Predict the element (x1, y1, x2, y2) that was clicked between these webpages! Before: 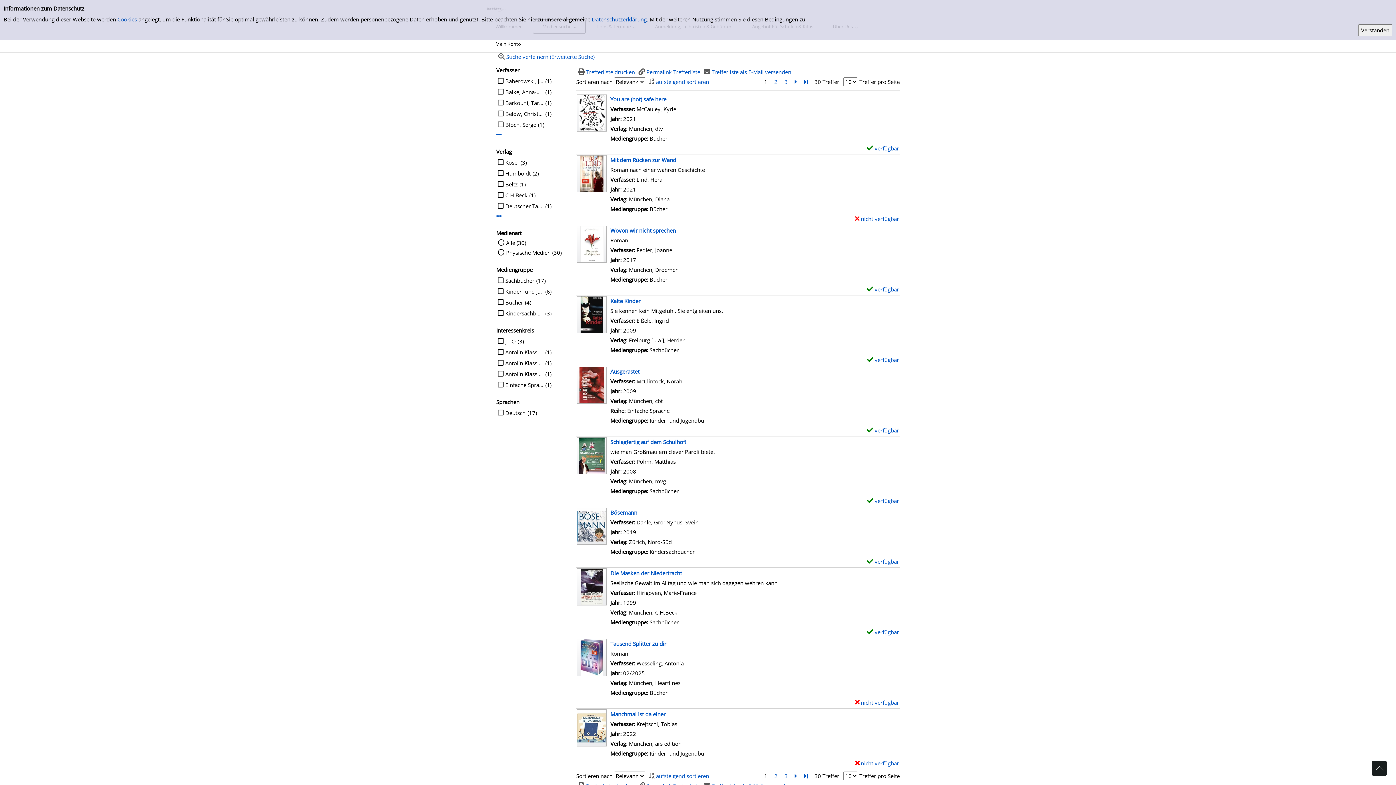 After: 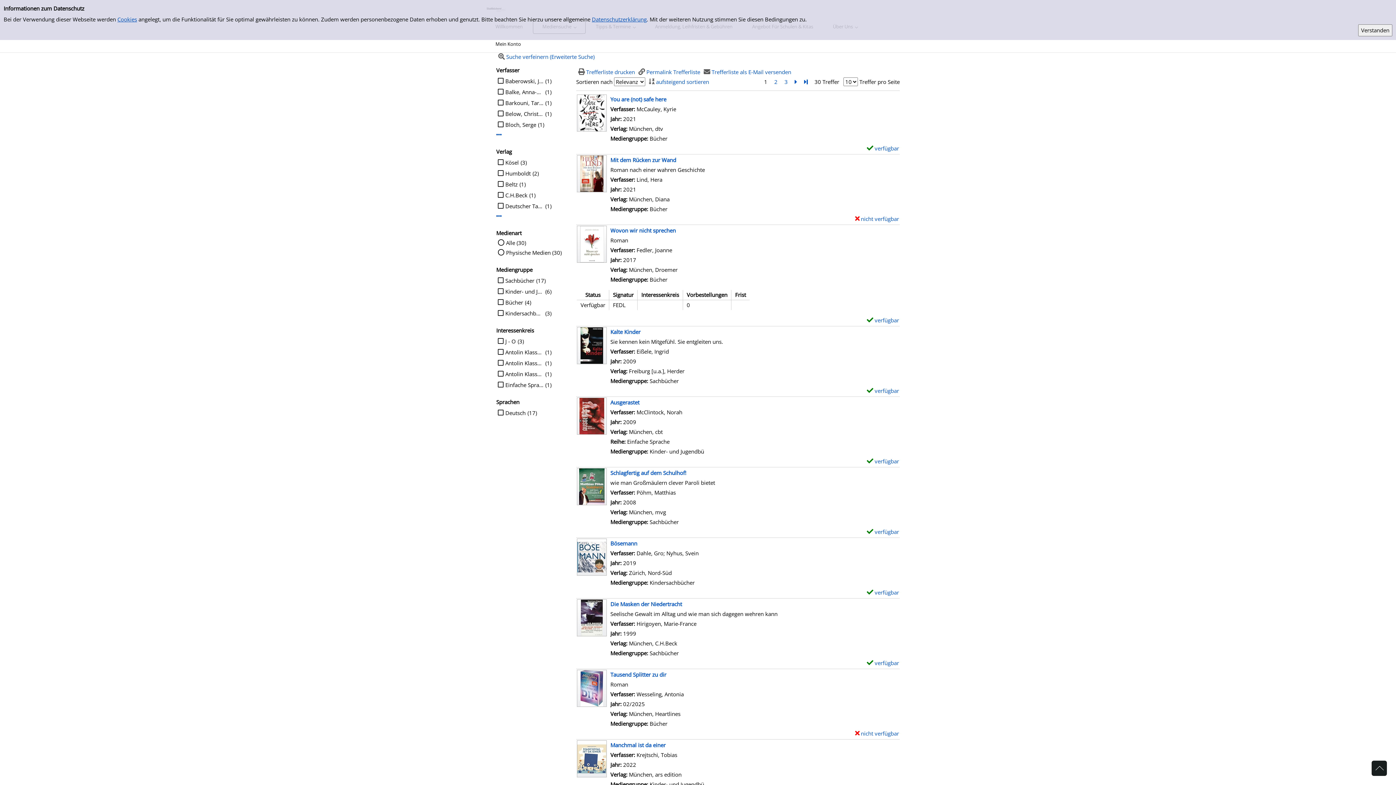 Action: label: verfügbar
Exemplar-Details von Wovon wir nicht sprechen anzeigen bbox: (864, 285, 899, 293)